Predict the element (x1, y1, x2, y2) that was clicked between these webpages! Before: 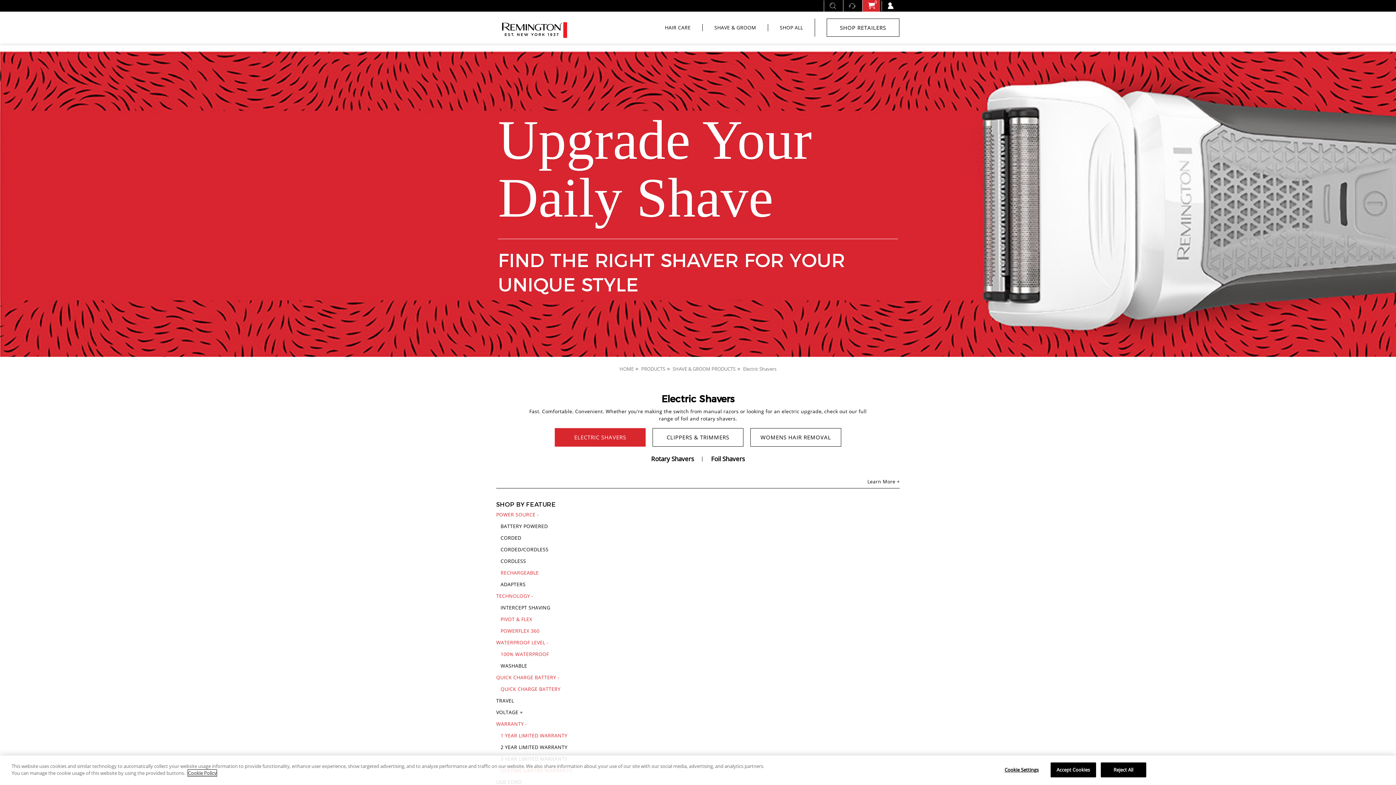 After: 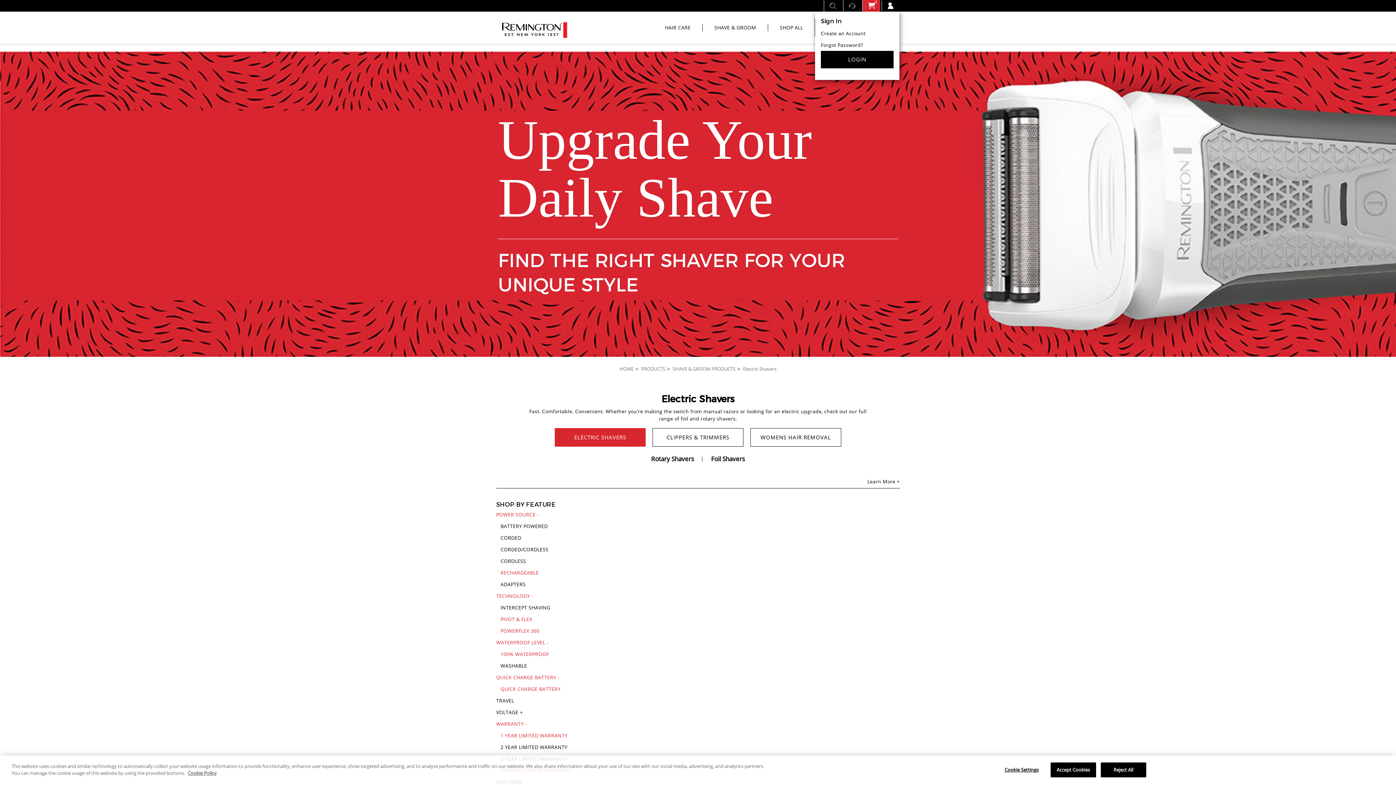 Action: bbox: (881, 0, 899, 10) label: Sign In